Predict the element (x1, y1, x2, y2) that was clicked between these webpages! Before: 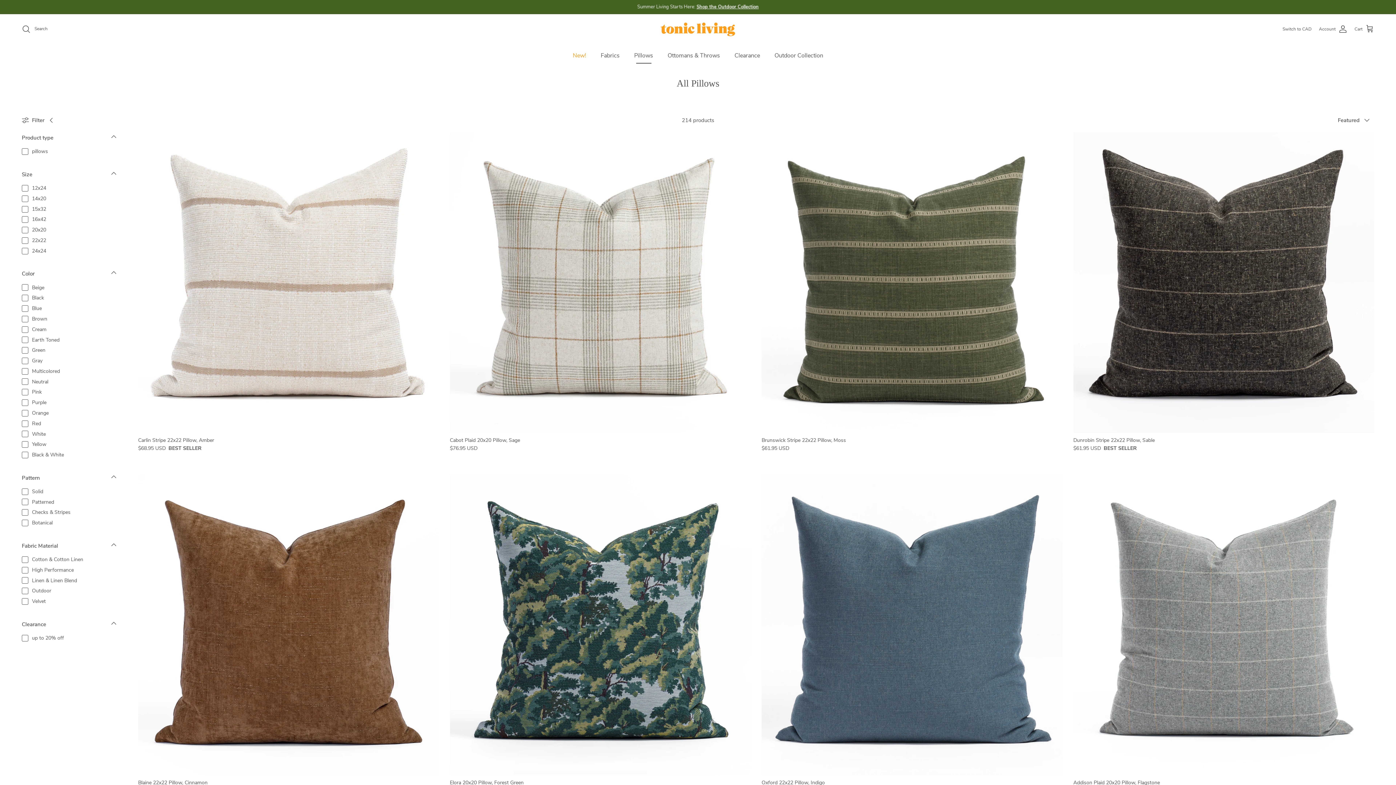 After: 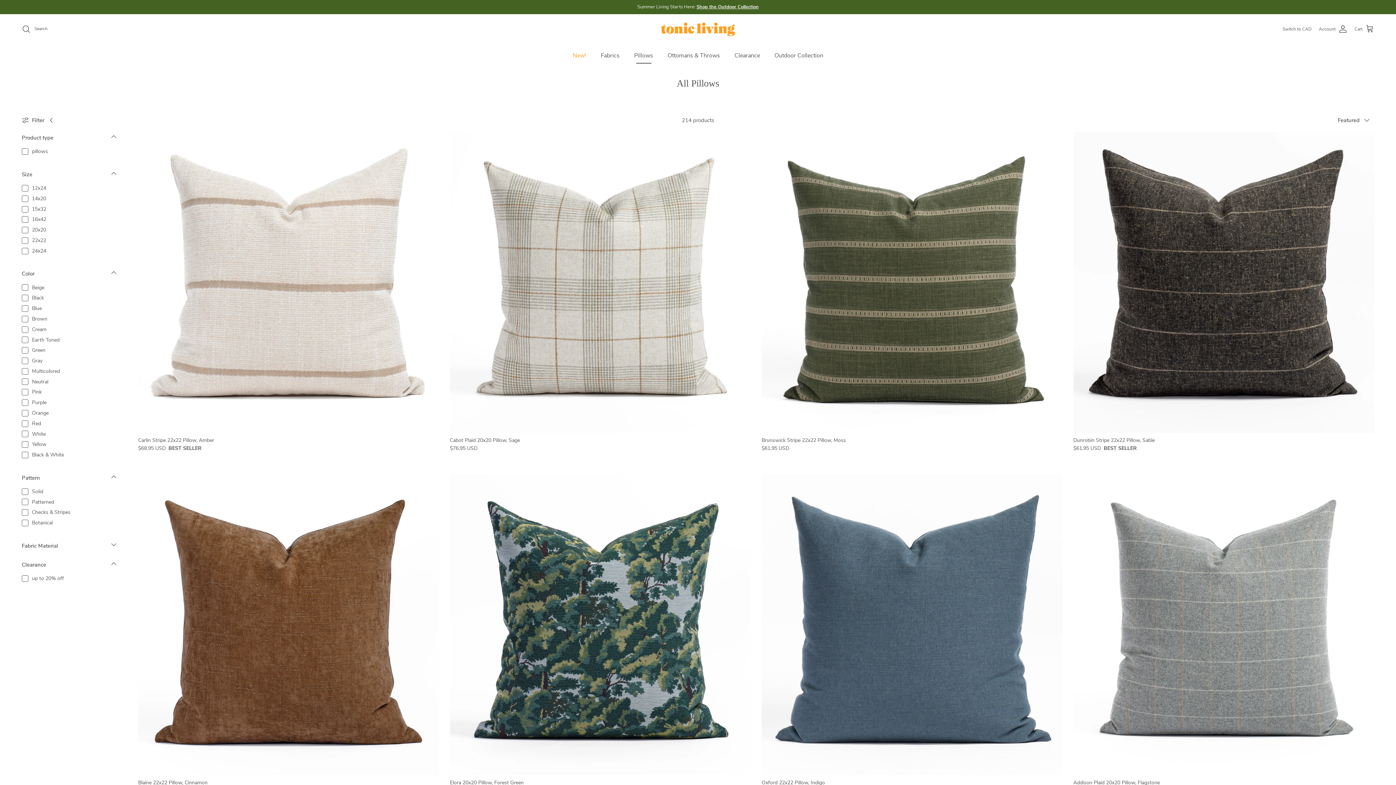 Action: bbox: (21, 540, 116, 555) label: Fabric Material